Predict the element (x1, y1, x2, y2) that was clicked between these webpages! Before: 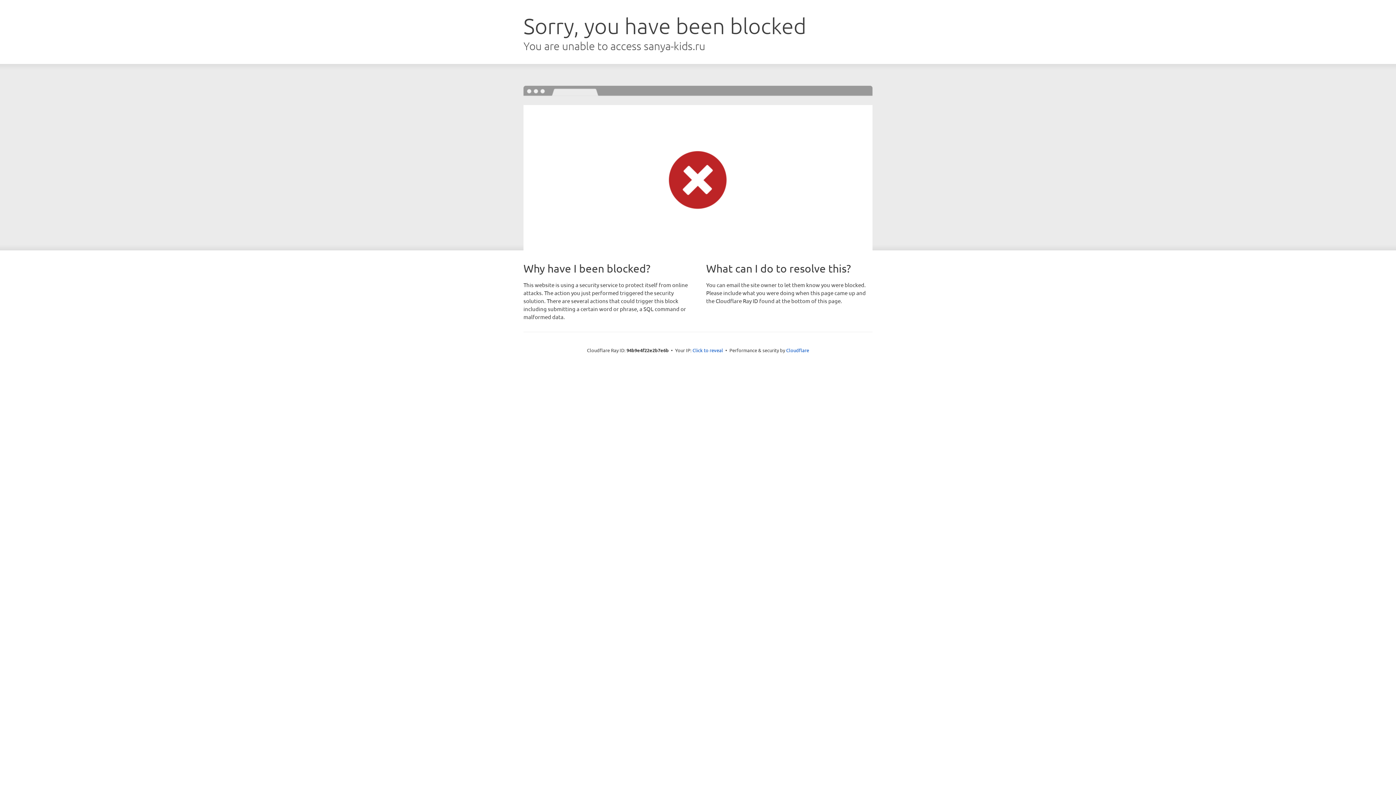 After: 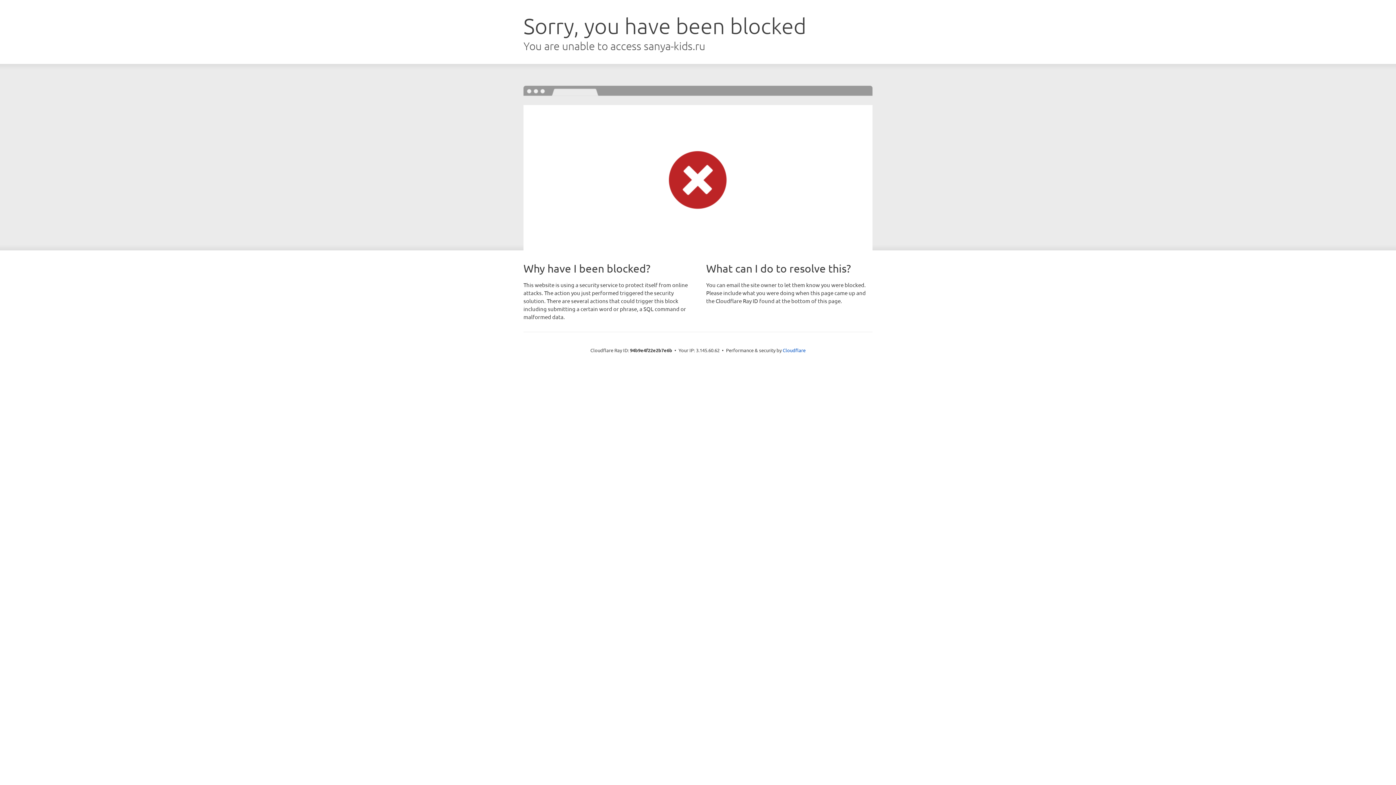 Action: label: Click to reveal bbox: (692, 346, 723, 353)